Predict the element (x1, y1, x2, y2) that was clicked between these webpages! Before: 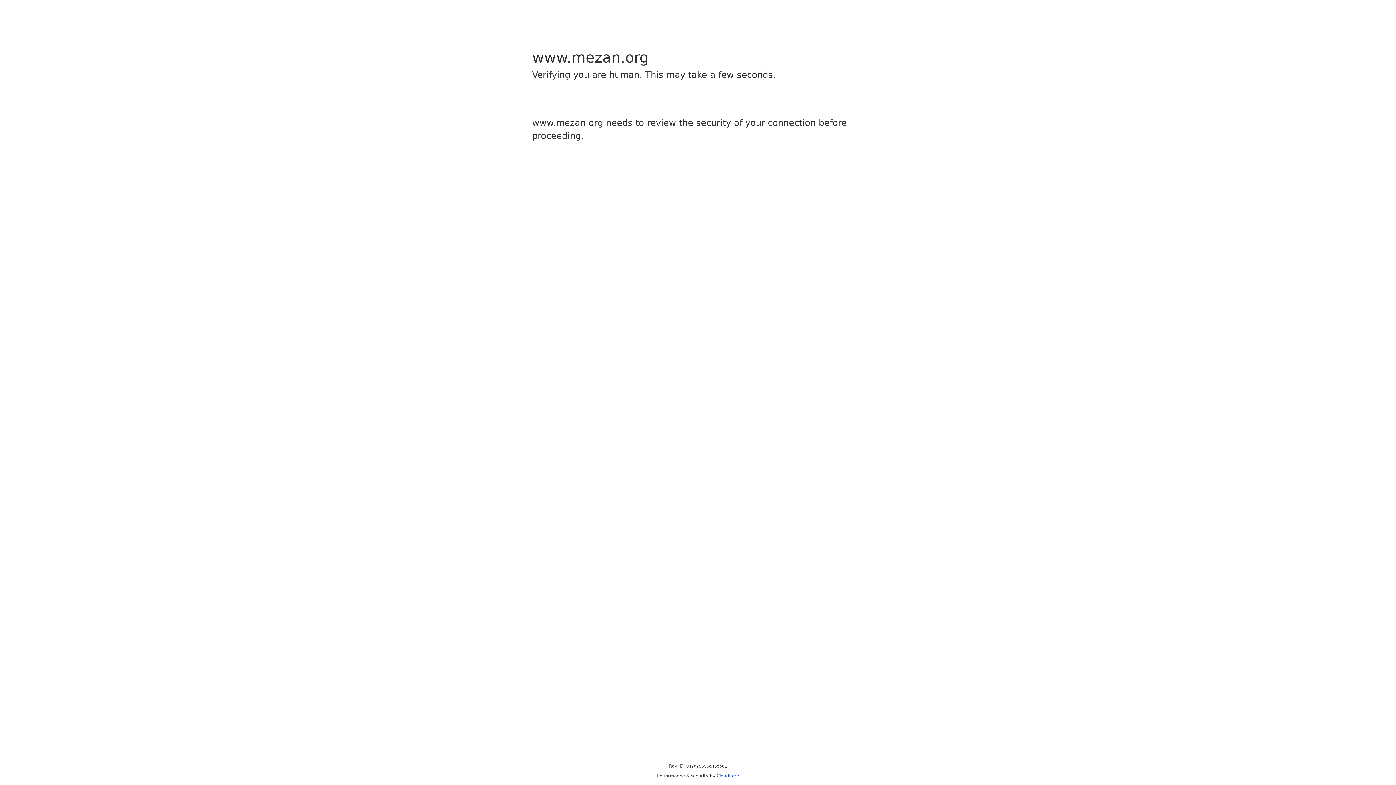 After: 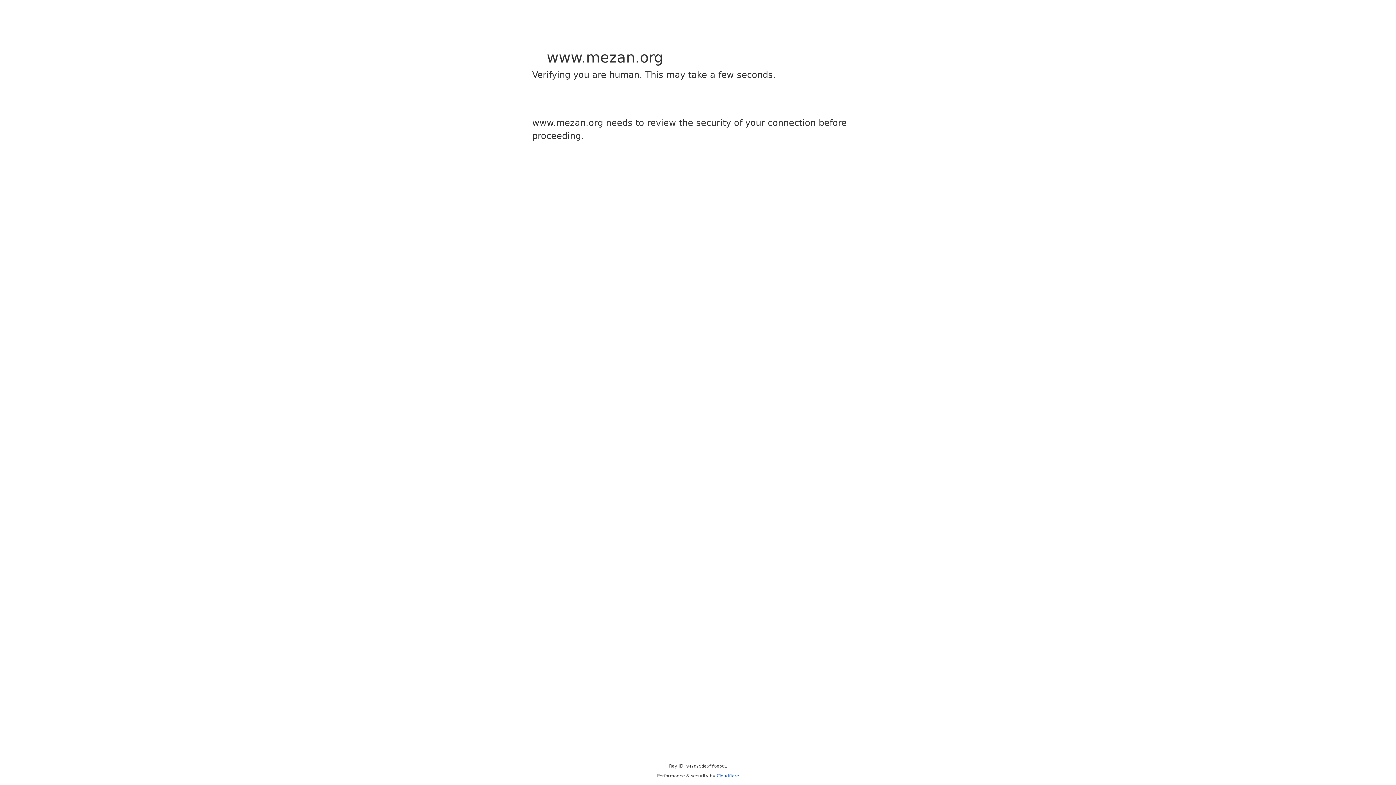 Action: label: Cloudflare bbox: (716, 773, 739, 778)